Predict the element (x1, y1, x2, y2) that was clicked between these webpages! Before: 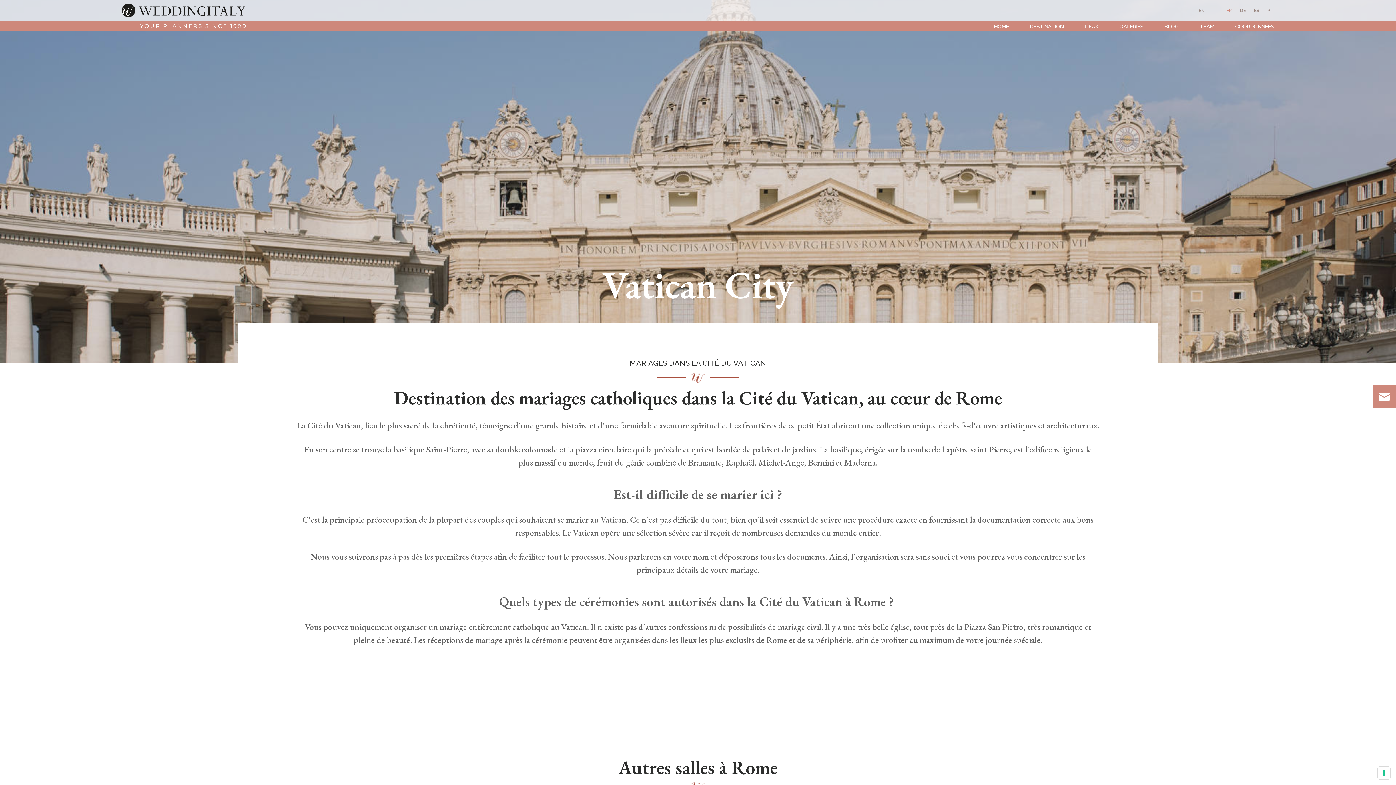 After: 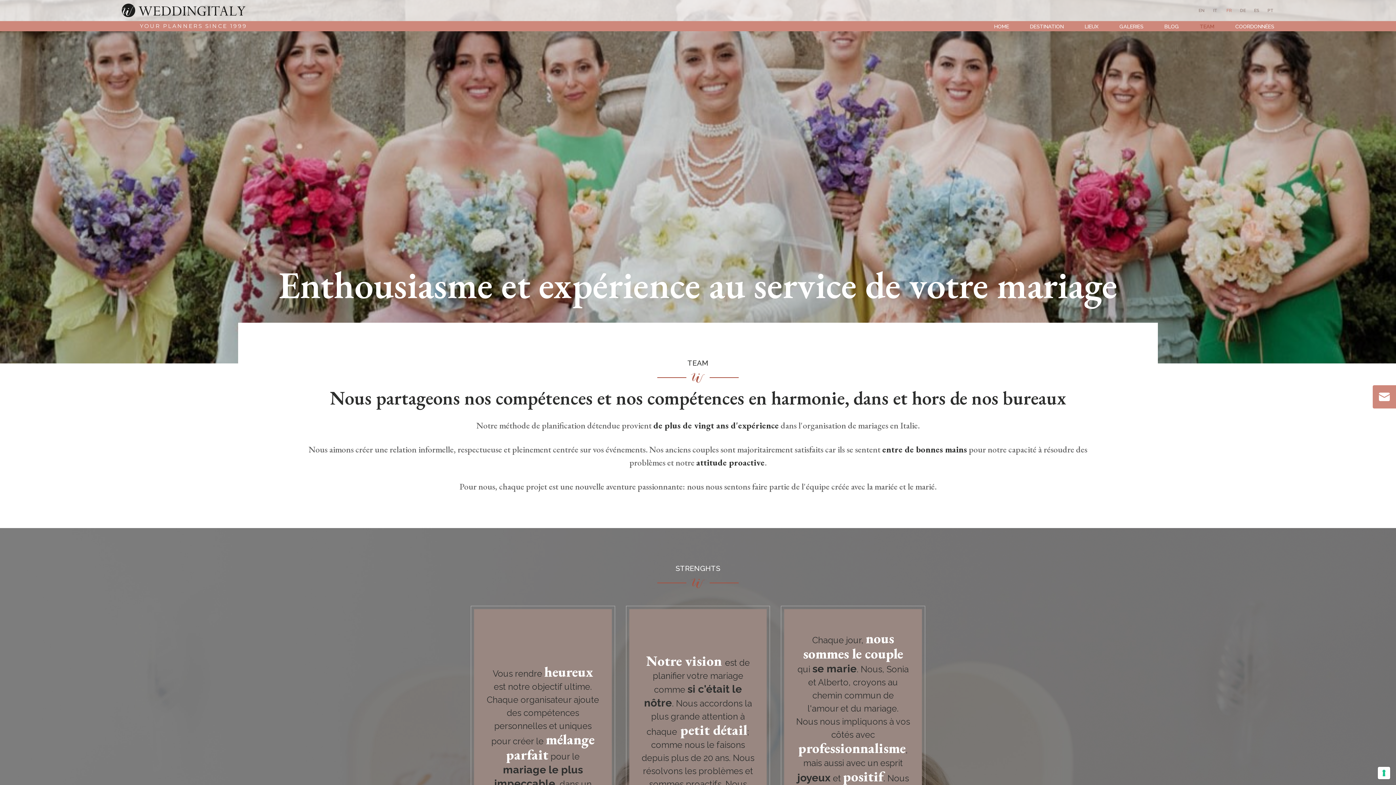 Action: bbox: (1189, 21, 1225, 31) label: TEAM